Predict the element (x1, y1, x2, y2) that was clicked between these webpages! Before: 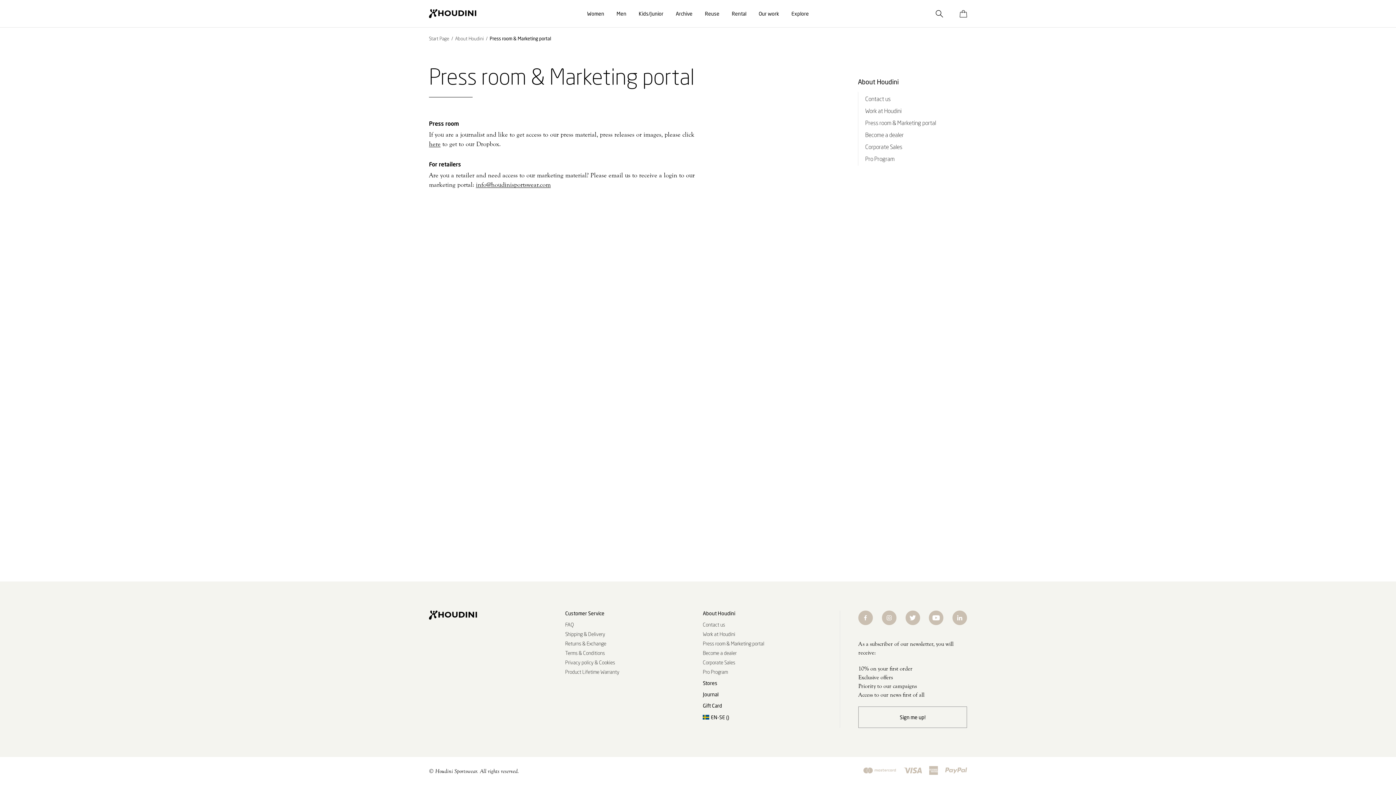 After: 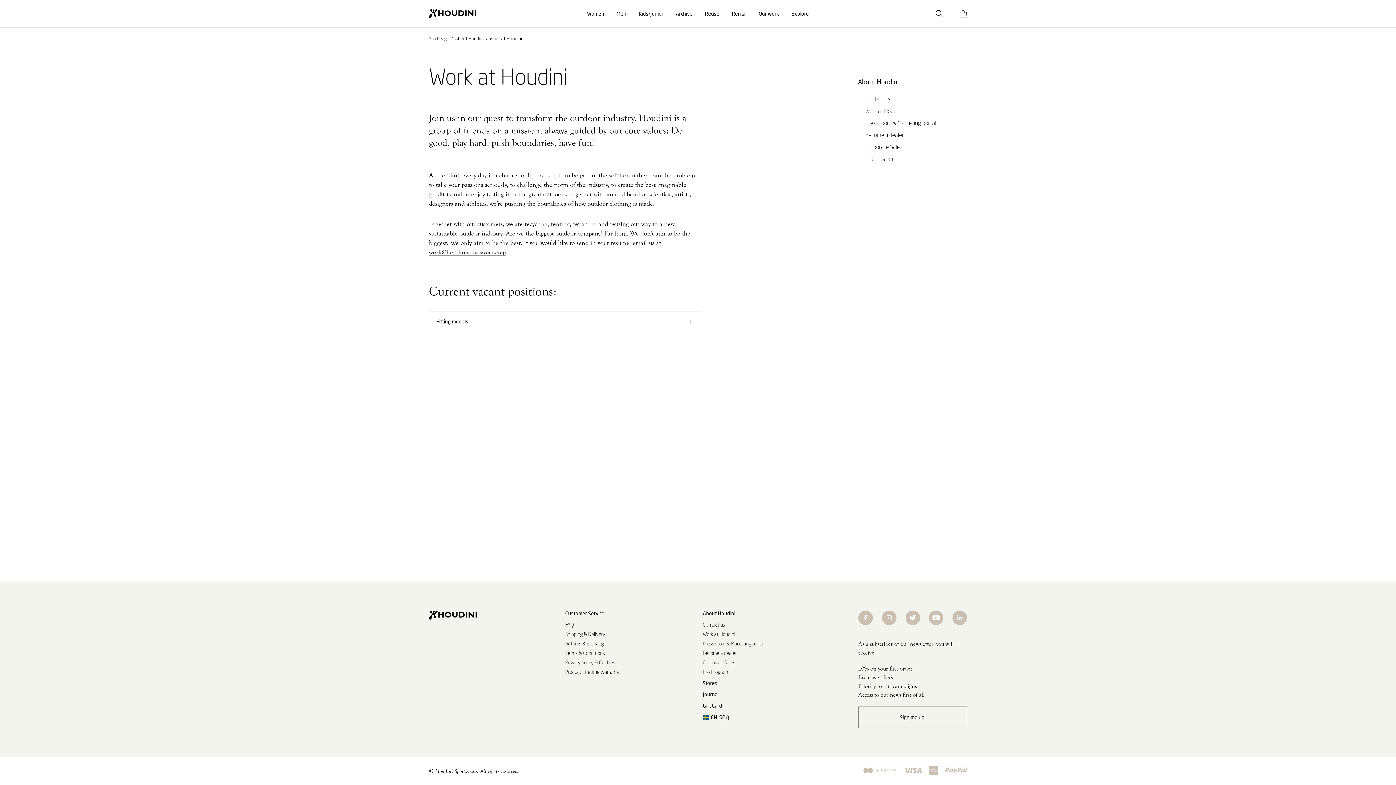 Action: label: Work at Houdini bbox: (865, 106, 901, 114)